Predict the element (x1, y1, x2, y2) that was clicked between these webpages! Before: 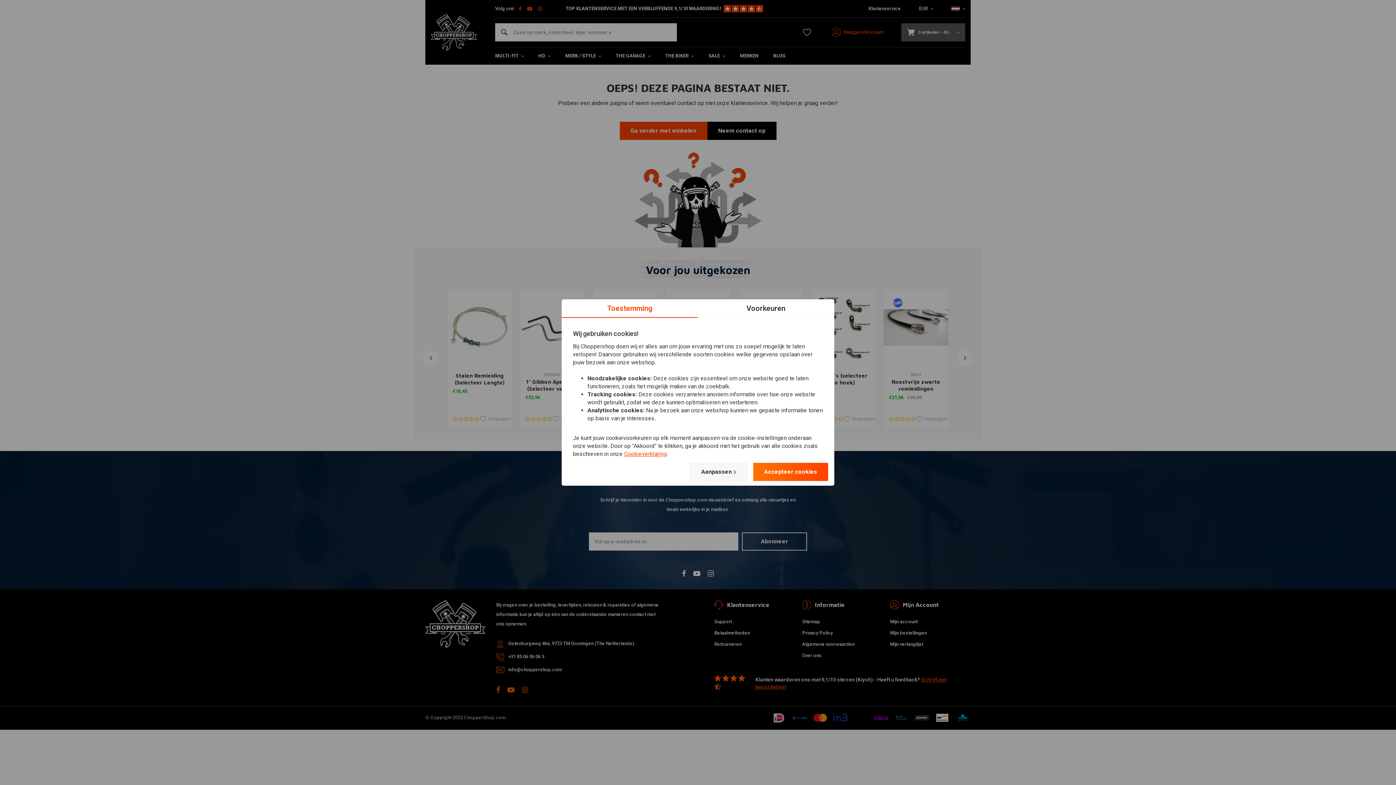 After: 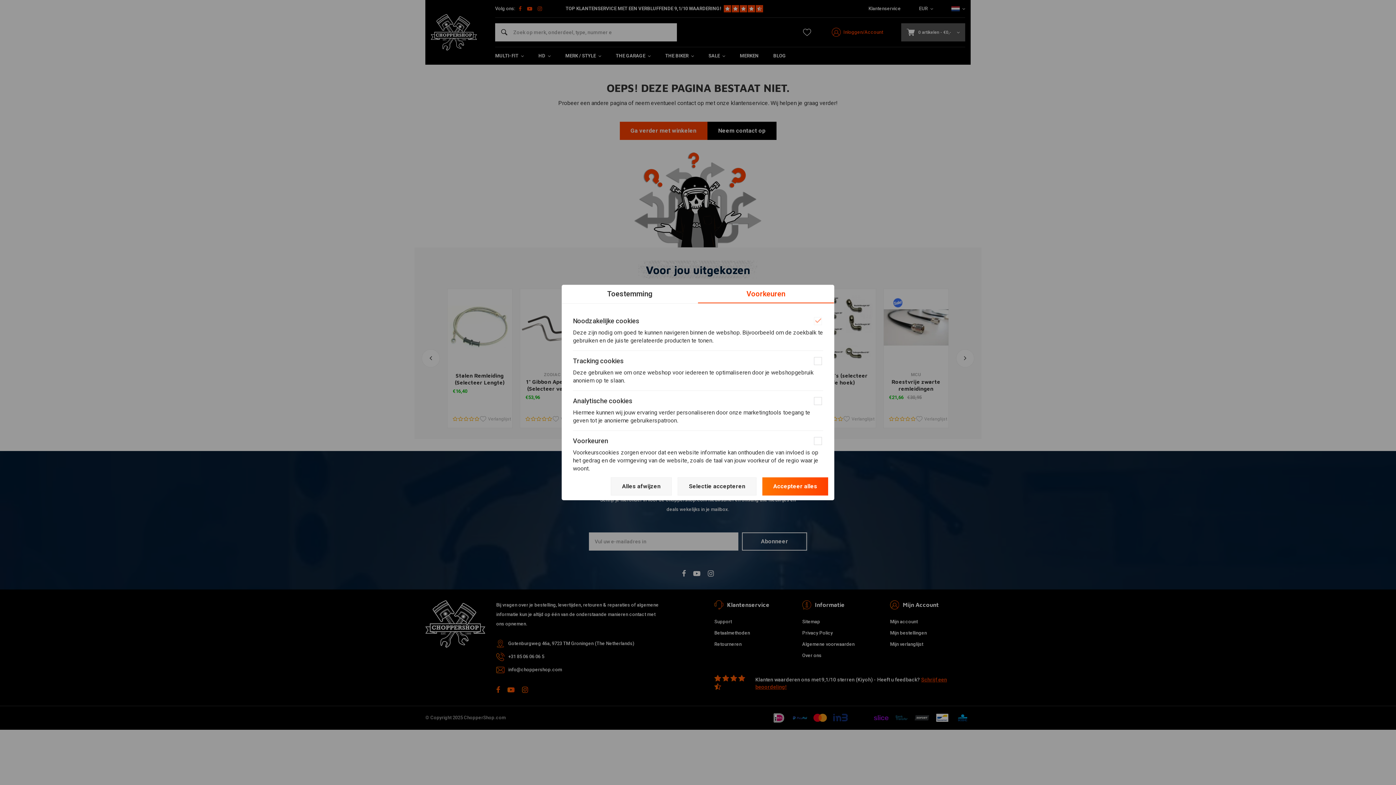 Action: label: Voorkeuren bbox: (698, 299, 834, 318)